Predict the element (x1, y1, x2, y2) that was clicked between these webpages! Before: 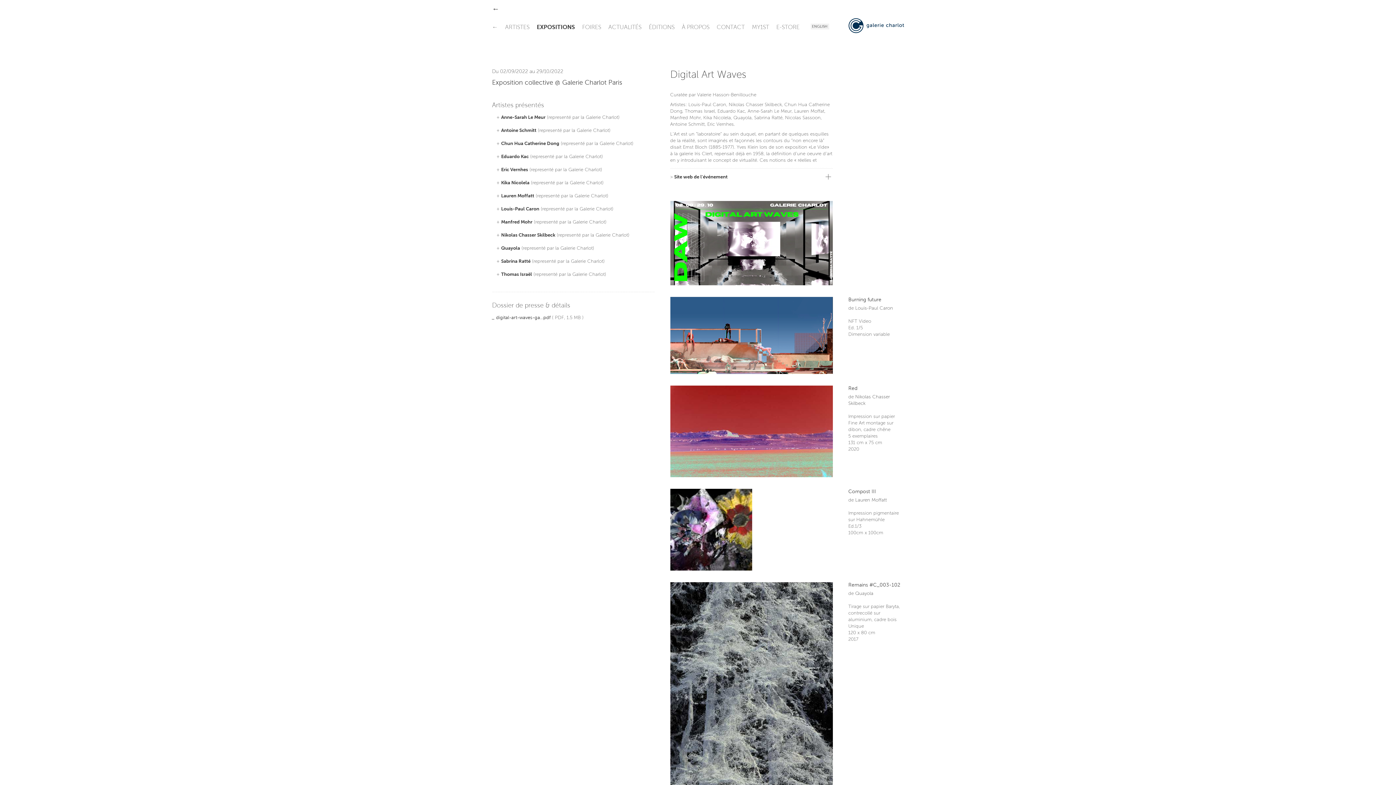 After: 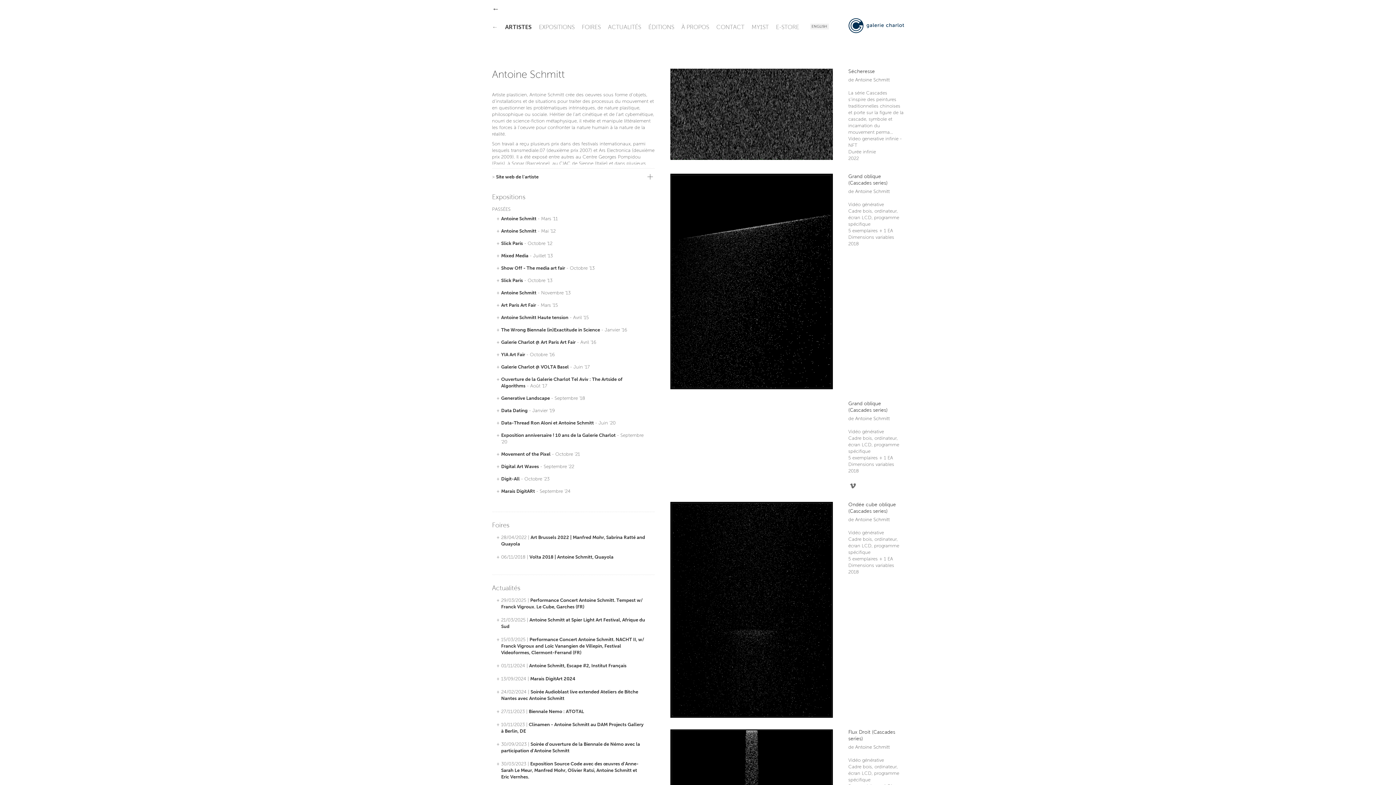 Action: label: Antoine Schmitt bbox: (501, 128, 536, 133)